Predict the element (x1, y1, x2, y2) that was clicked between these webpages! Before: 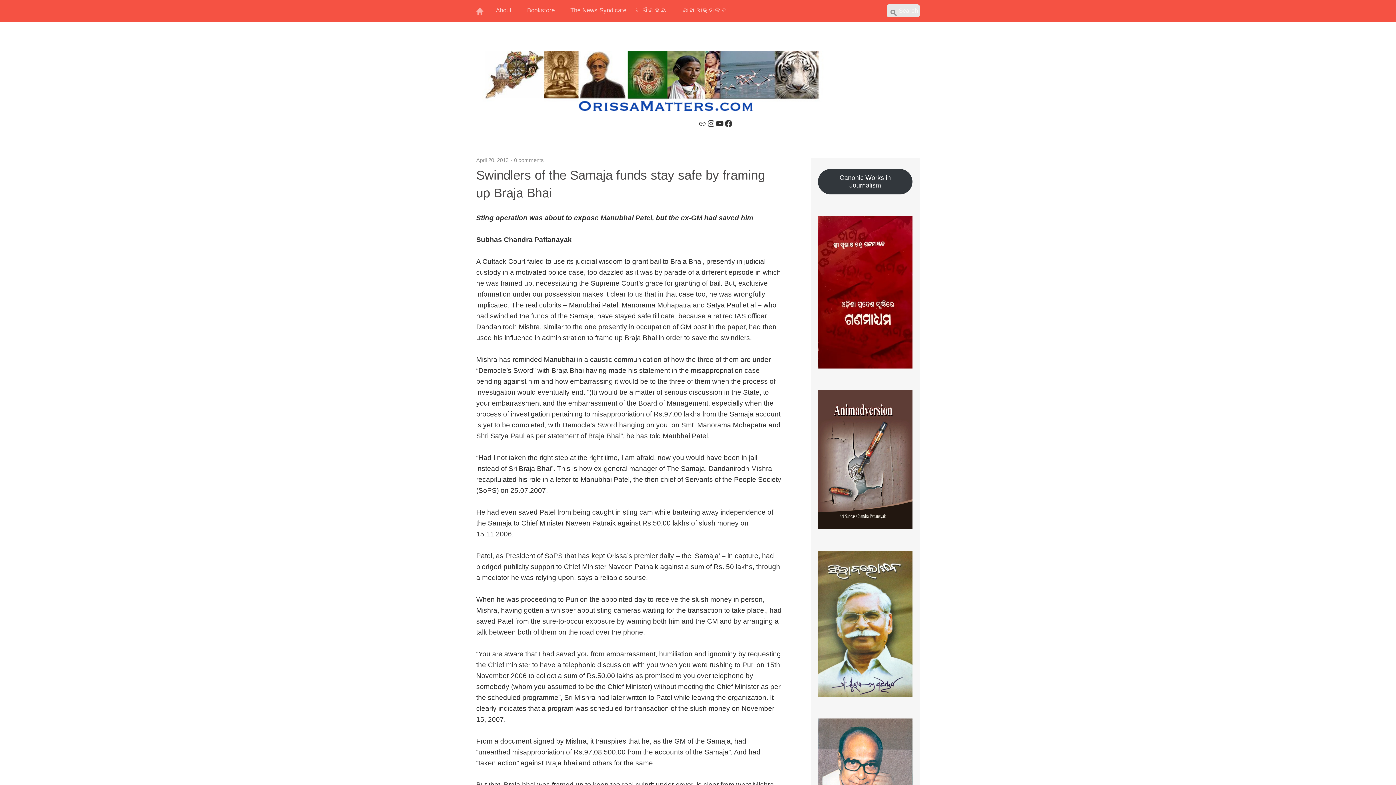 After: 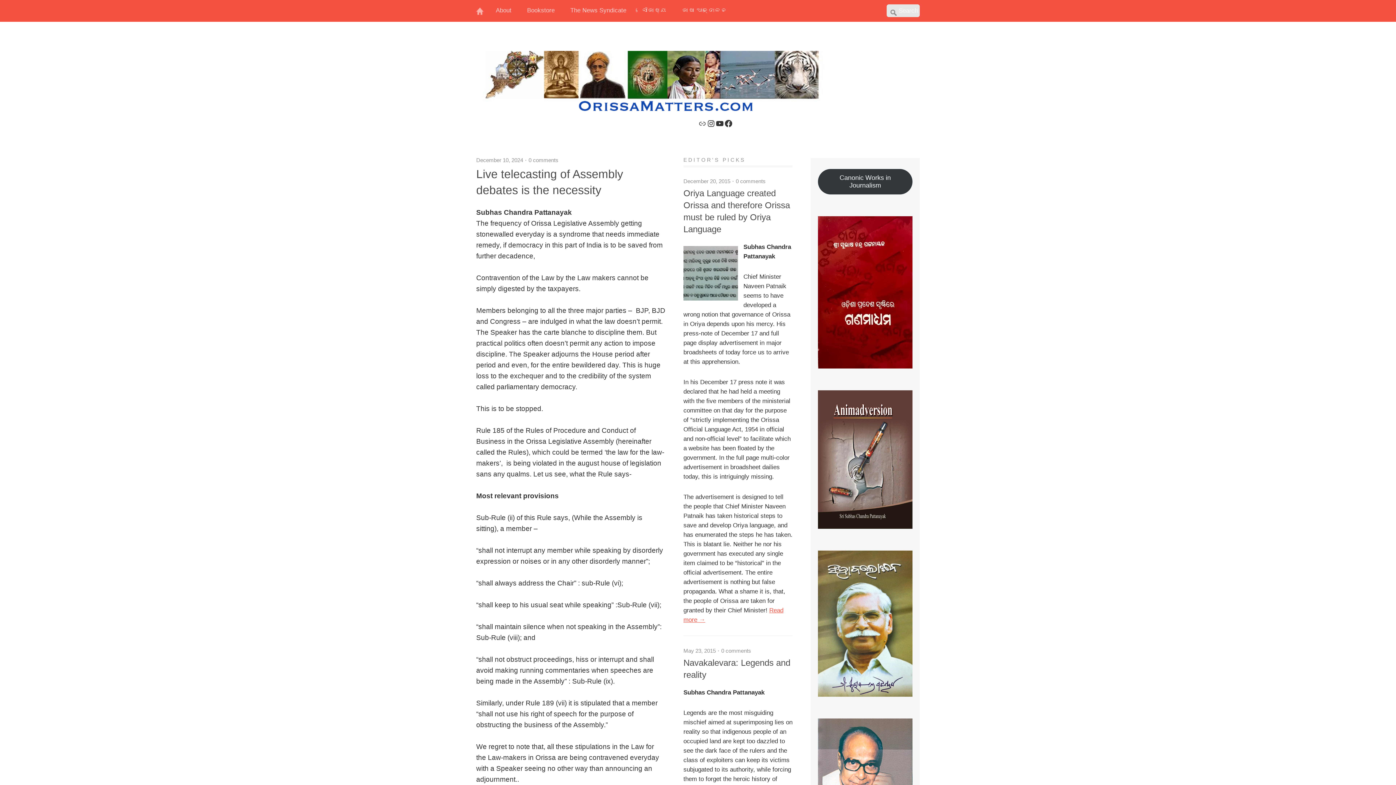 Action: bbox: (476, 109, 826, 115)